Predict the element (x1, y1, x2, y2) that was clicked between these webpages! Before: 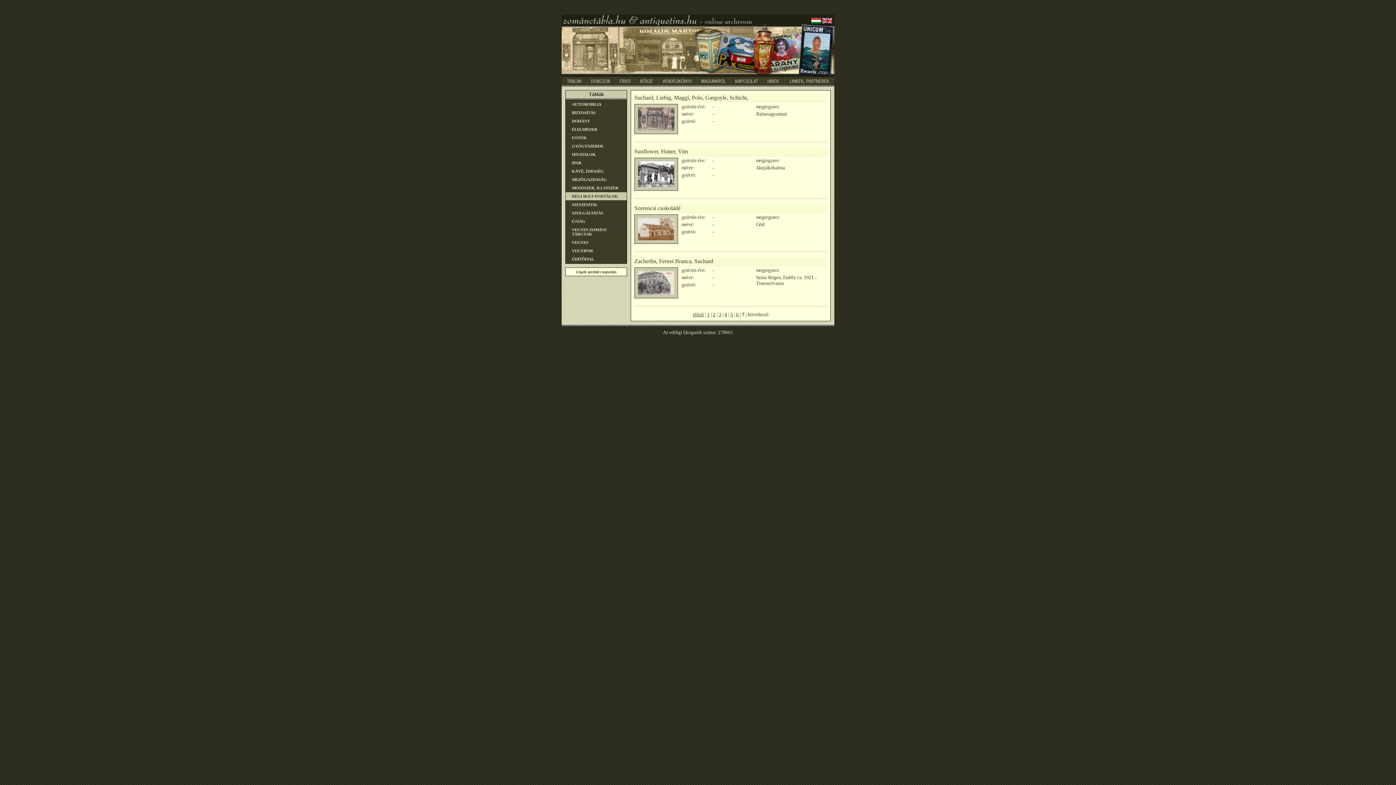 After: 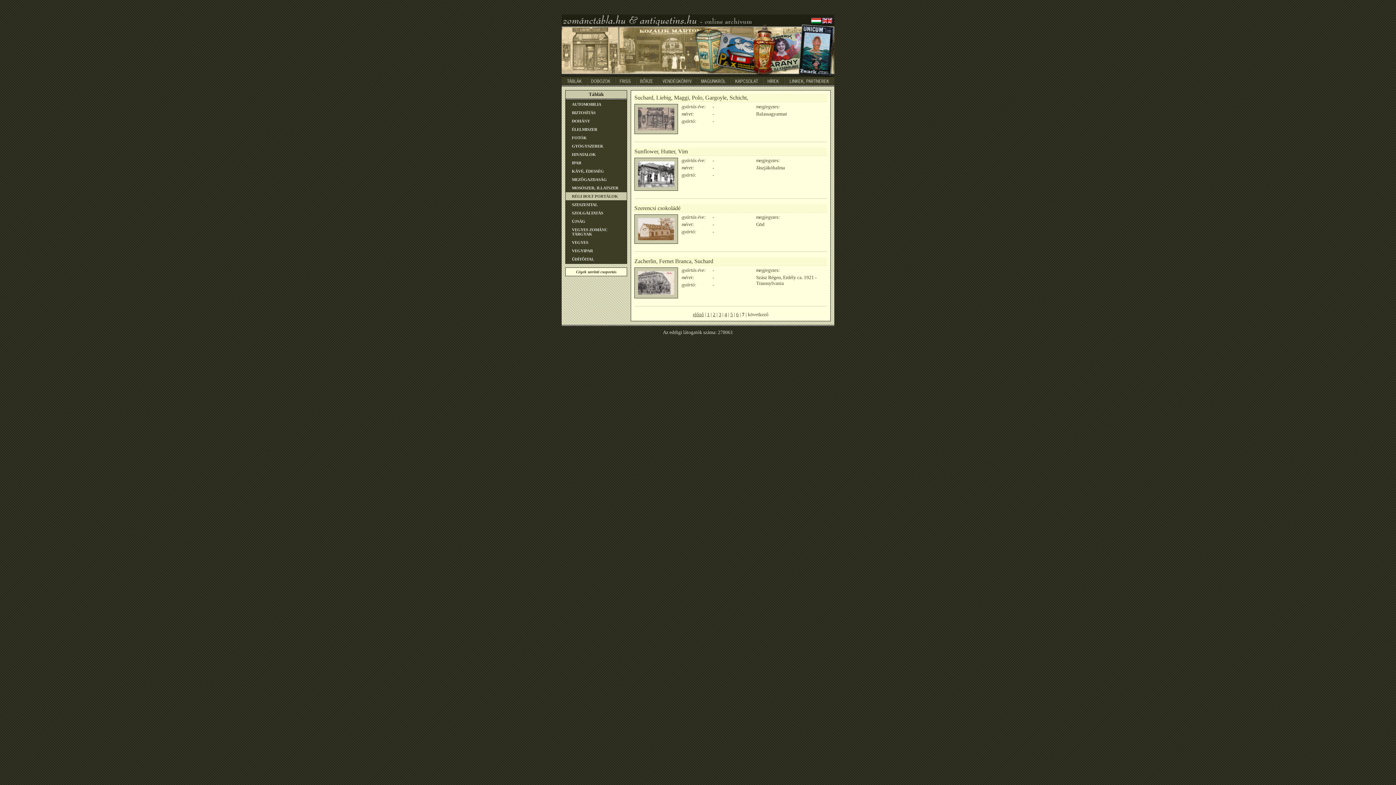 Action: bbox: (811, 17, 821, 23)